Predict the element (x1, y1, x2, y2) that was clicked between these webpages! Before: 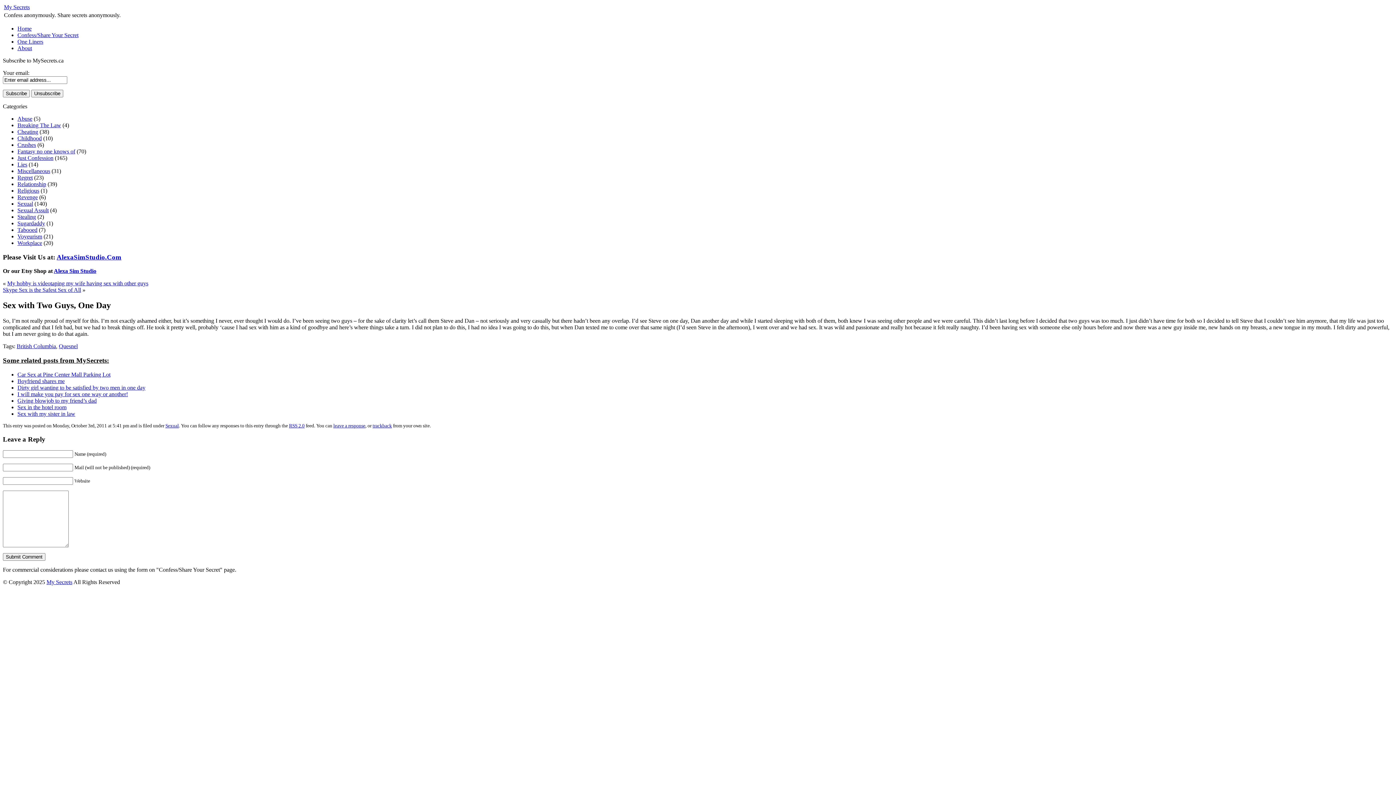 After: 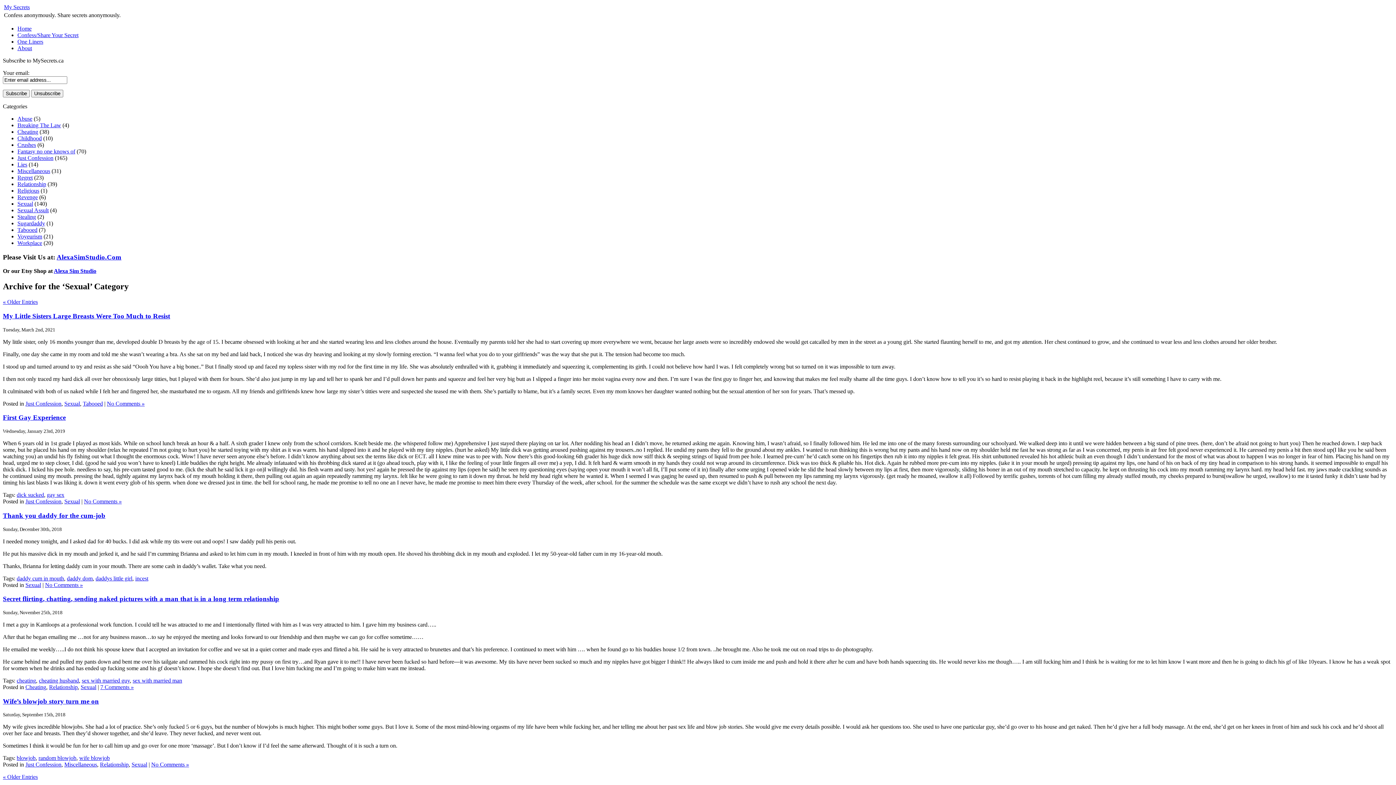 Action: bbox: (17, 200, 33, 206) label: Sexual